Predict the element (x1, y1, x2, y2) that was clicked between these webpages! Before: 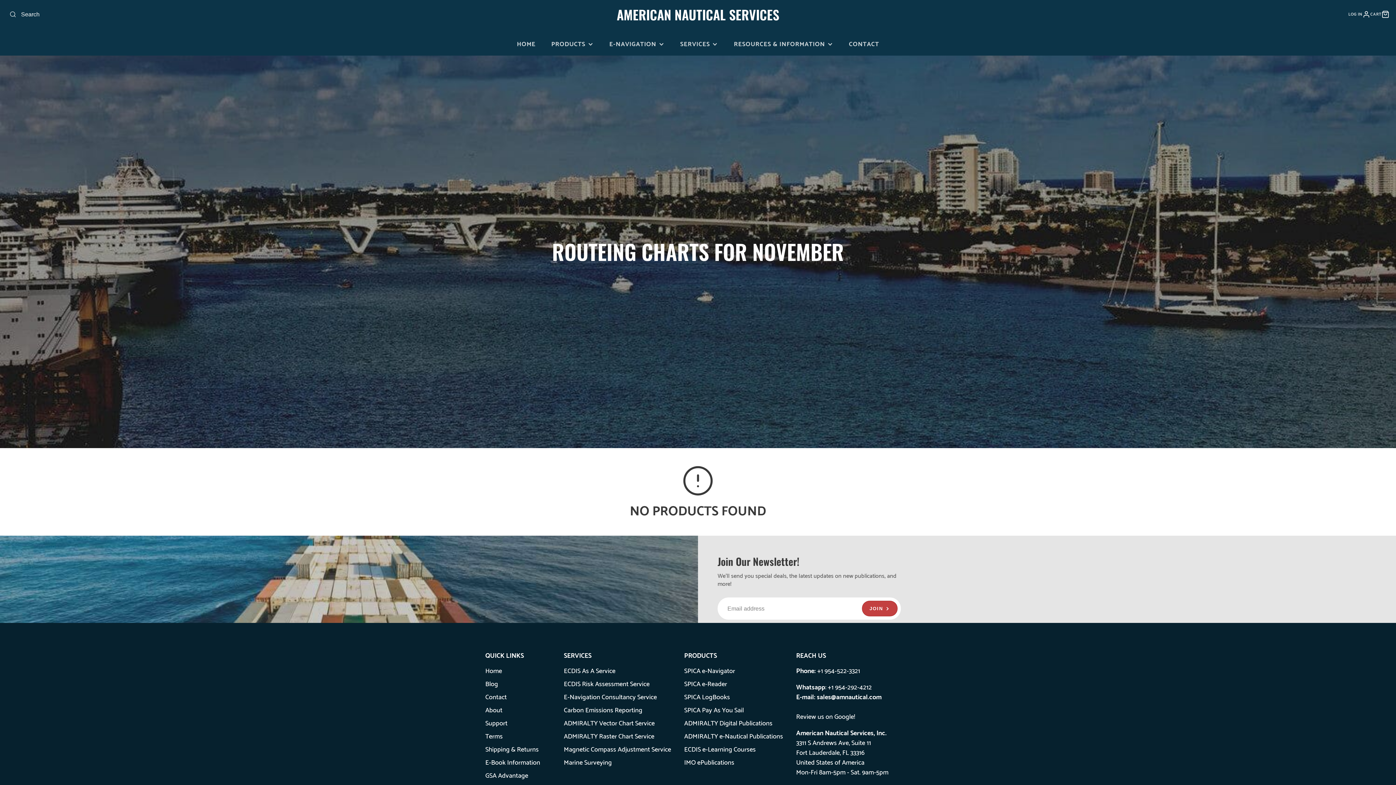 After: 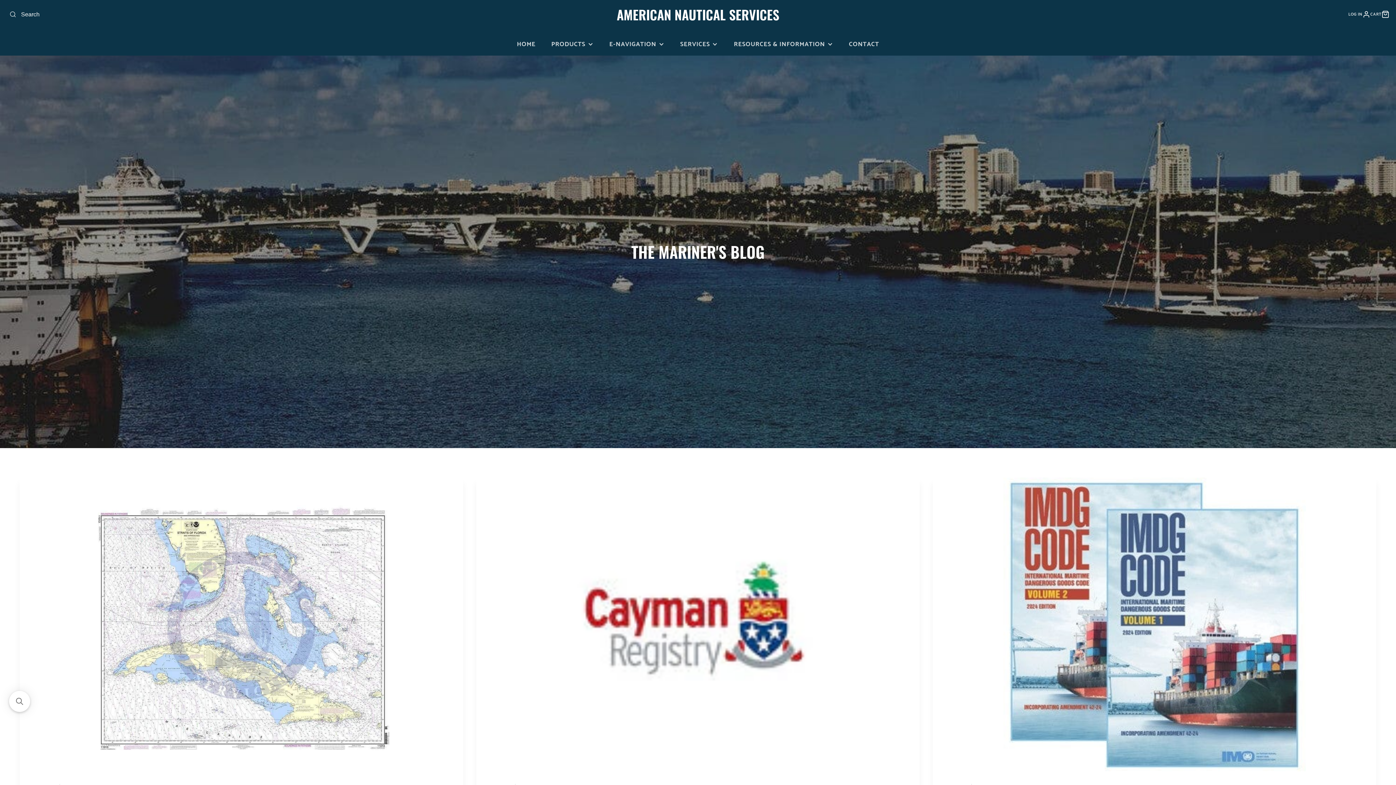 Action: bbox: (485, 679, 498, 690) label: Blog